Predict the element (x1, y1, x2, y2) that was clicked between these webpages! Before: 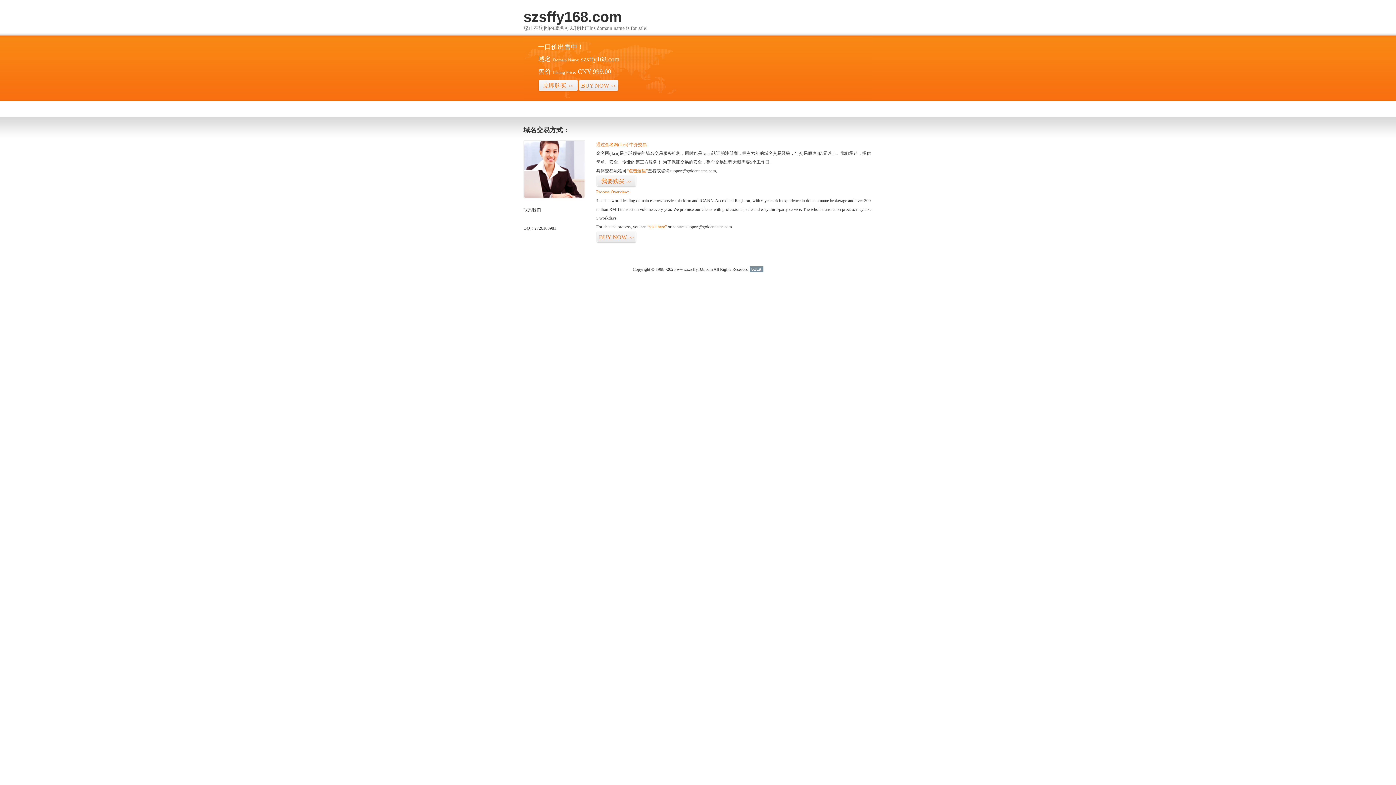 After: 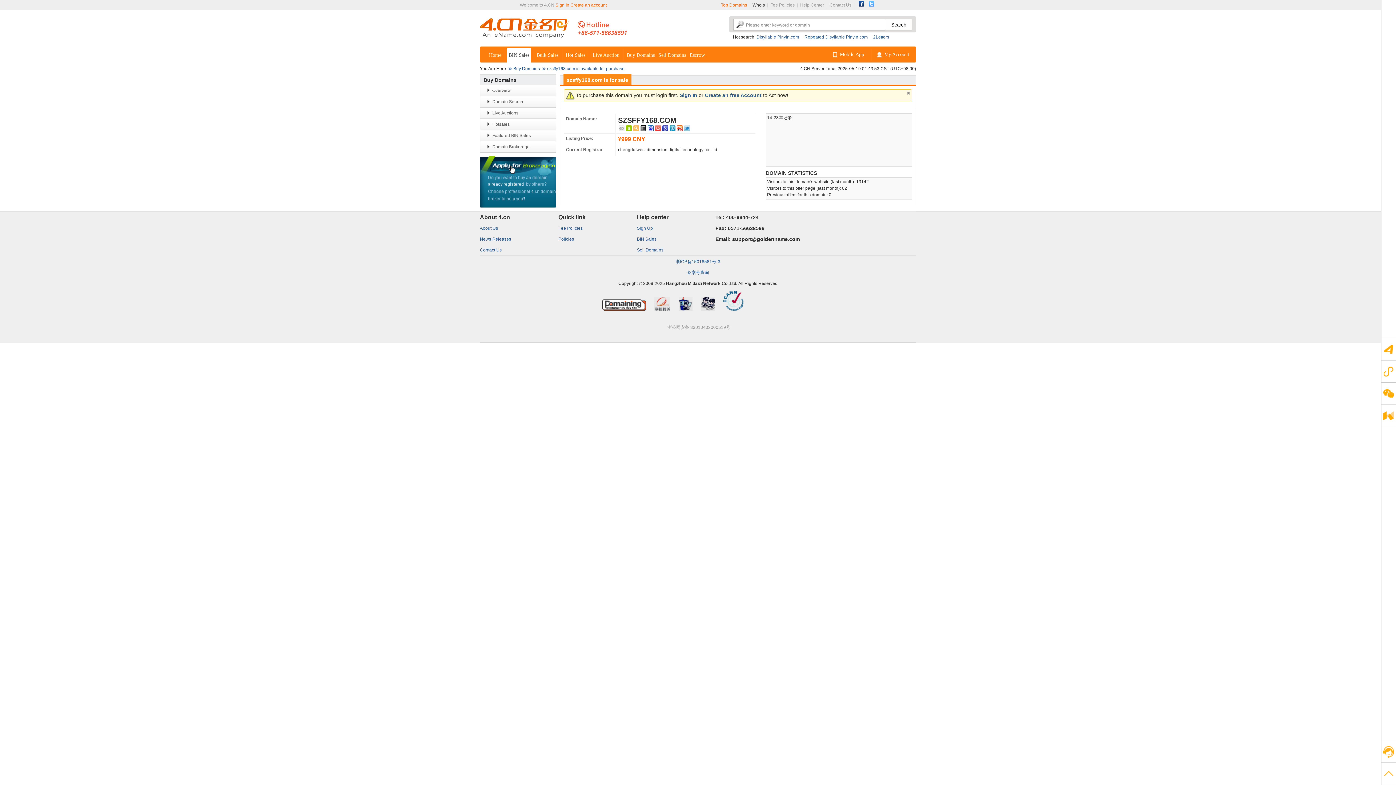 Action: bbox: (578, 79, 618, 92) label: BUY NOW>>